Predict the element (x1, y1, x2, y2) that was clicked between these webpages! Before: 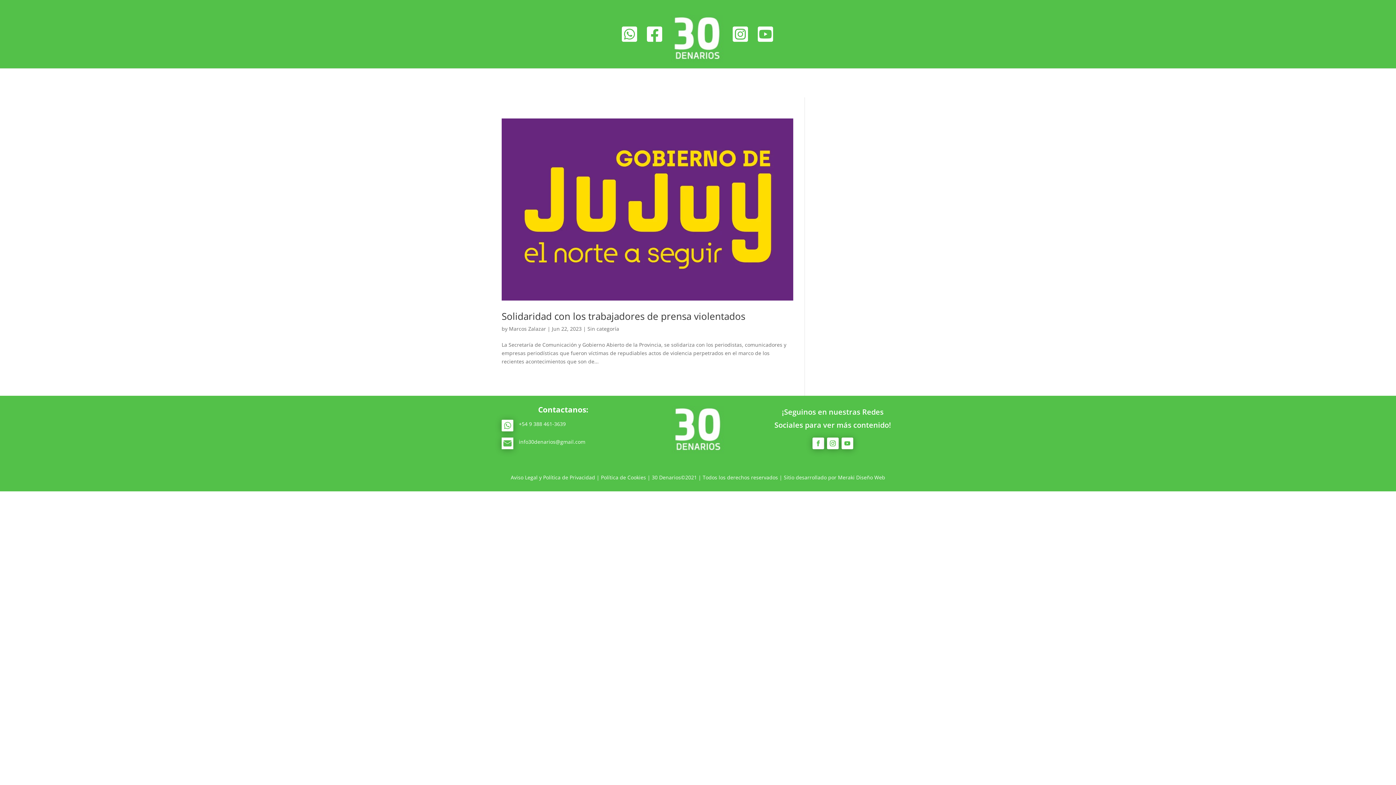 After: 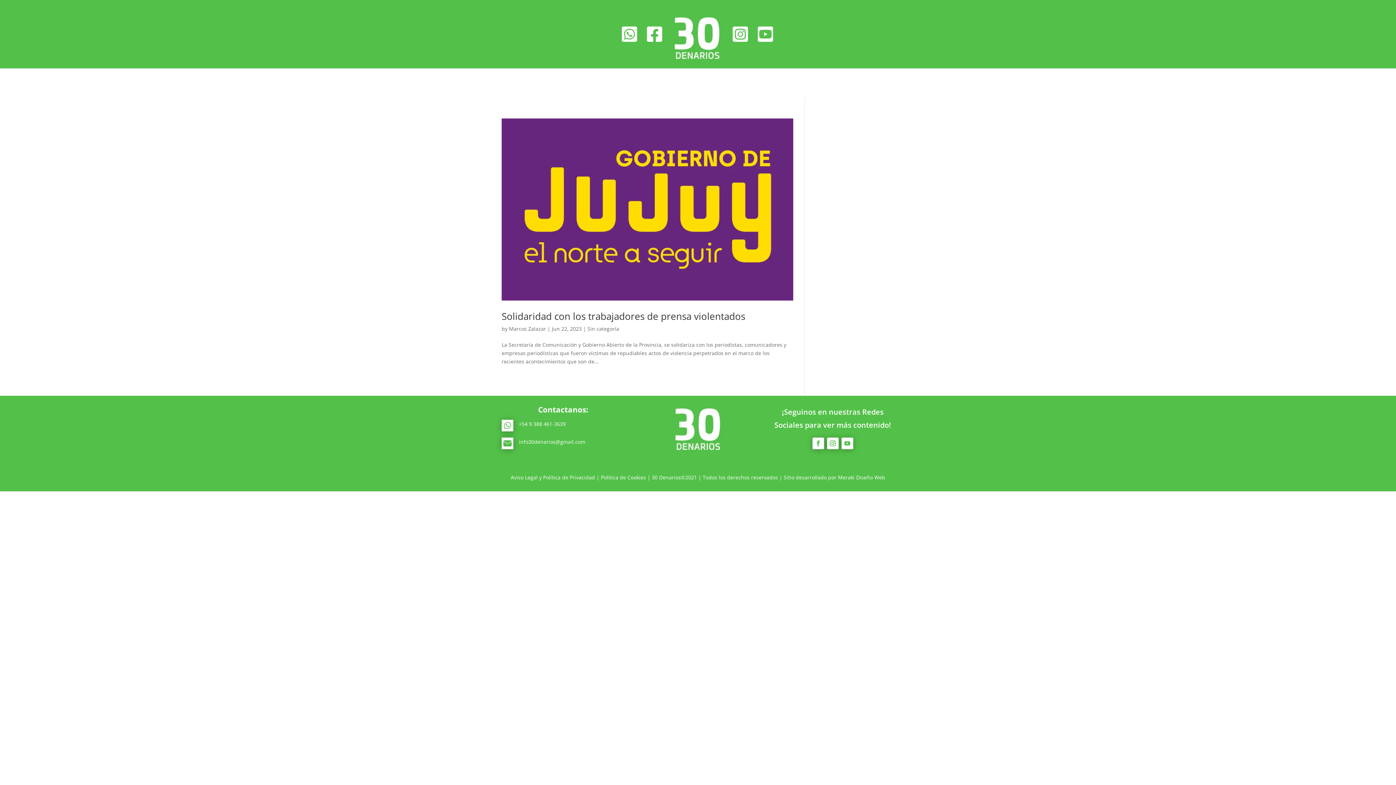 Action: bbox: (827, 437, 838, 449)